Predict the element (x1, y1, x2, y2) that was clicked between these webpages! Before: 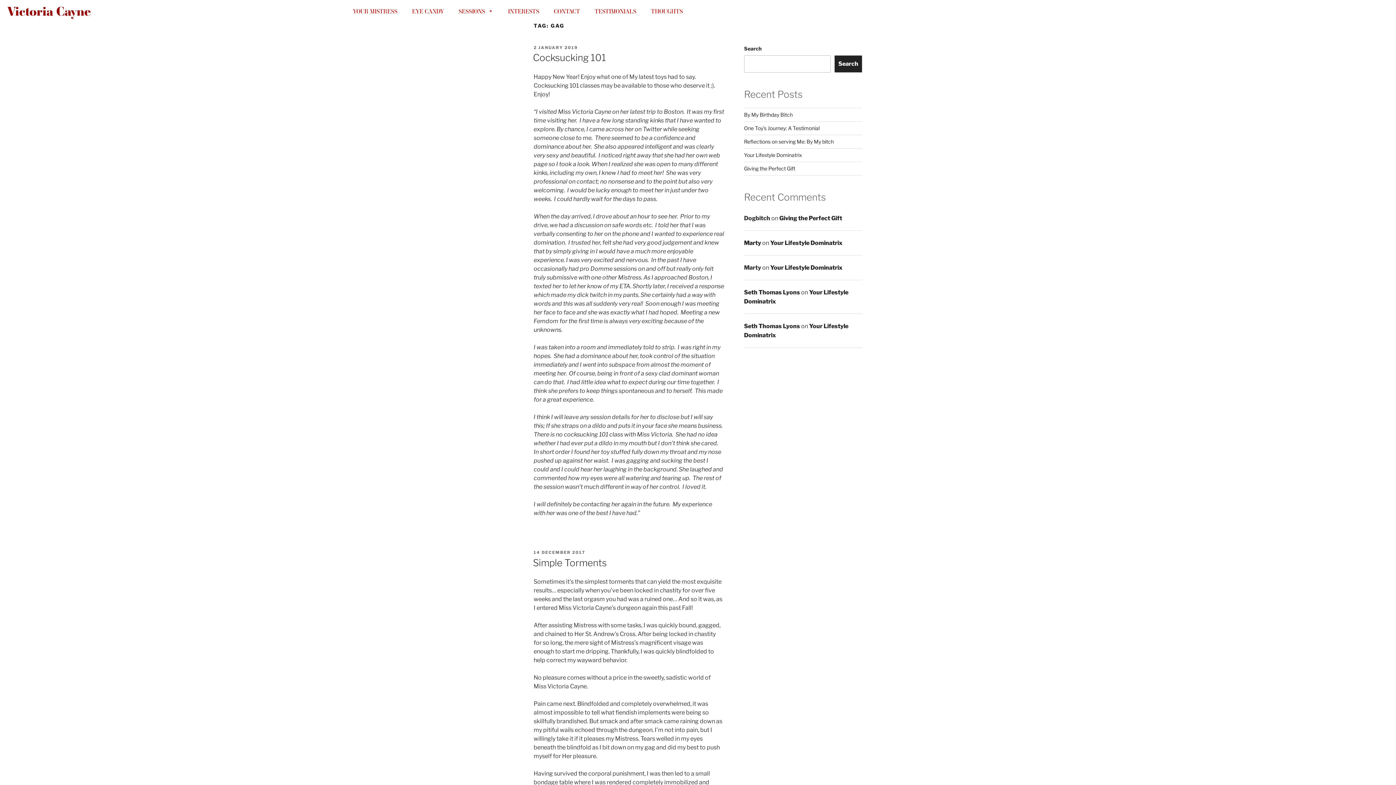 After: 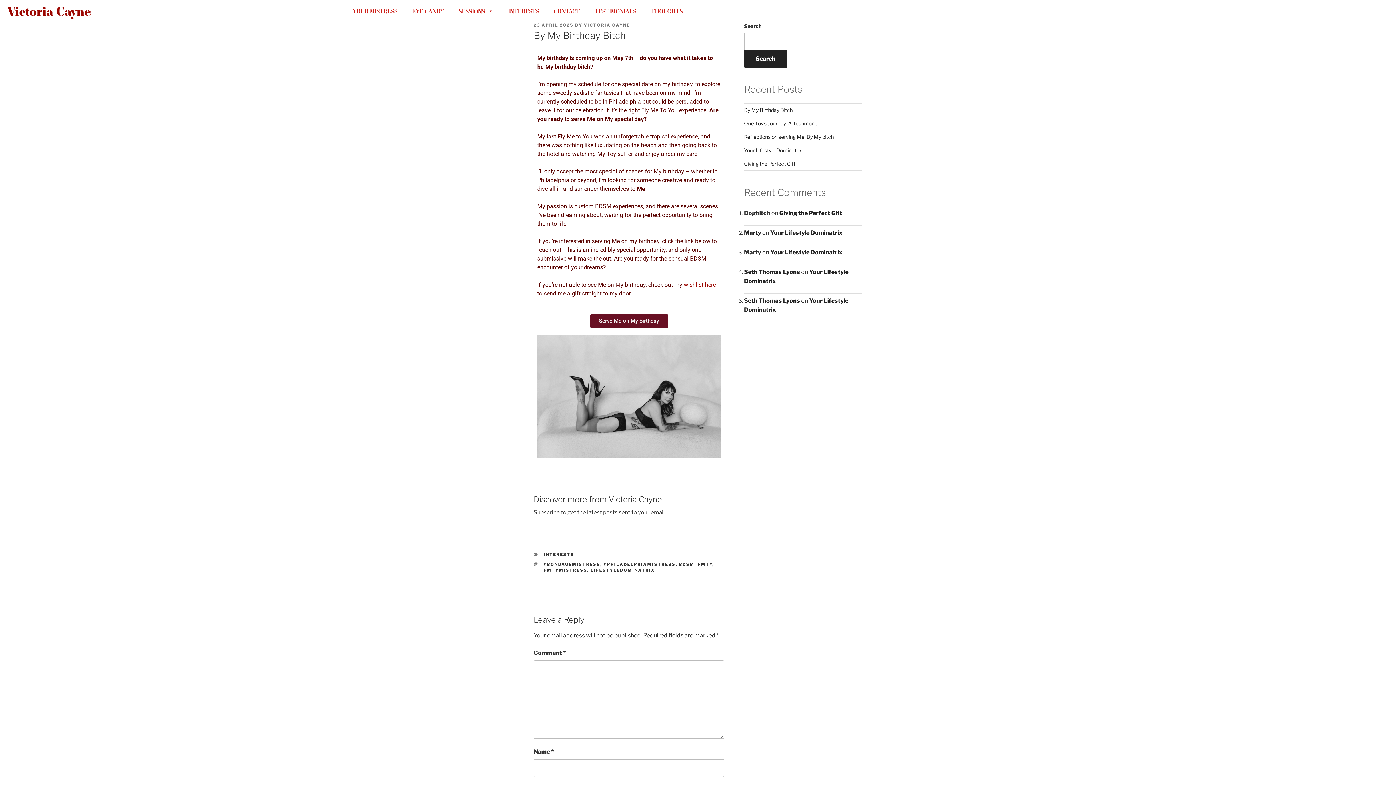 Action: label: By My Birthday Bitch bbox: (744, 111, 792, 117)